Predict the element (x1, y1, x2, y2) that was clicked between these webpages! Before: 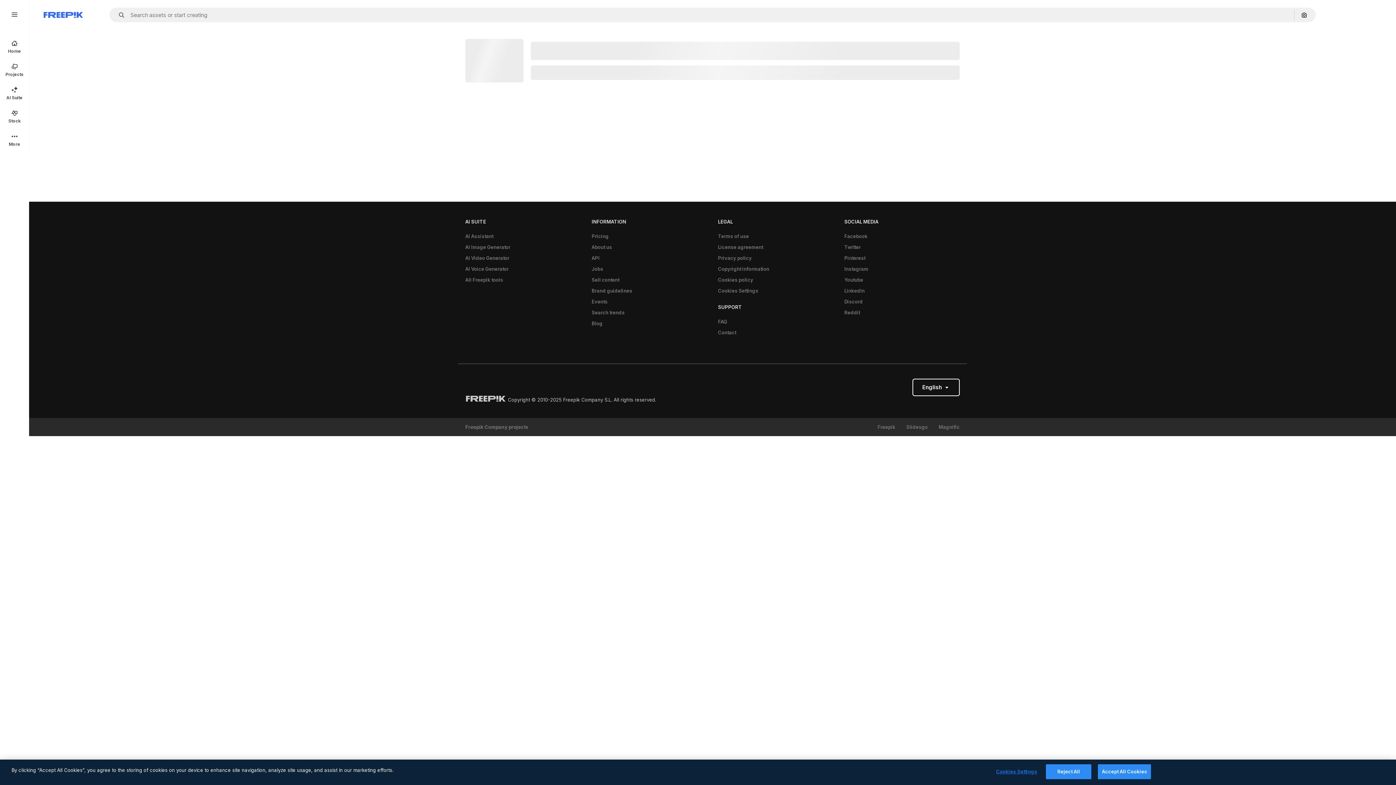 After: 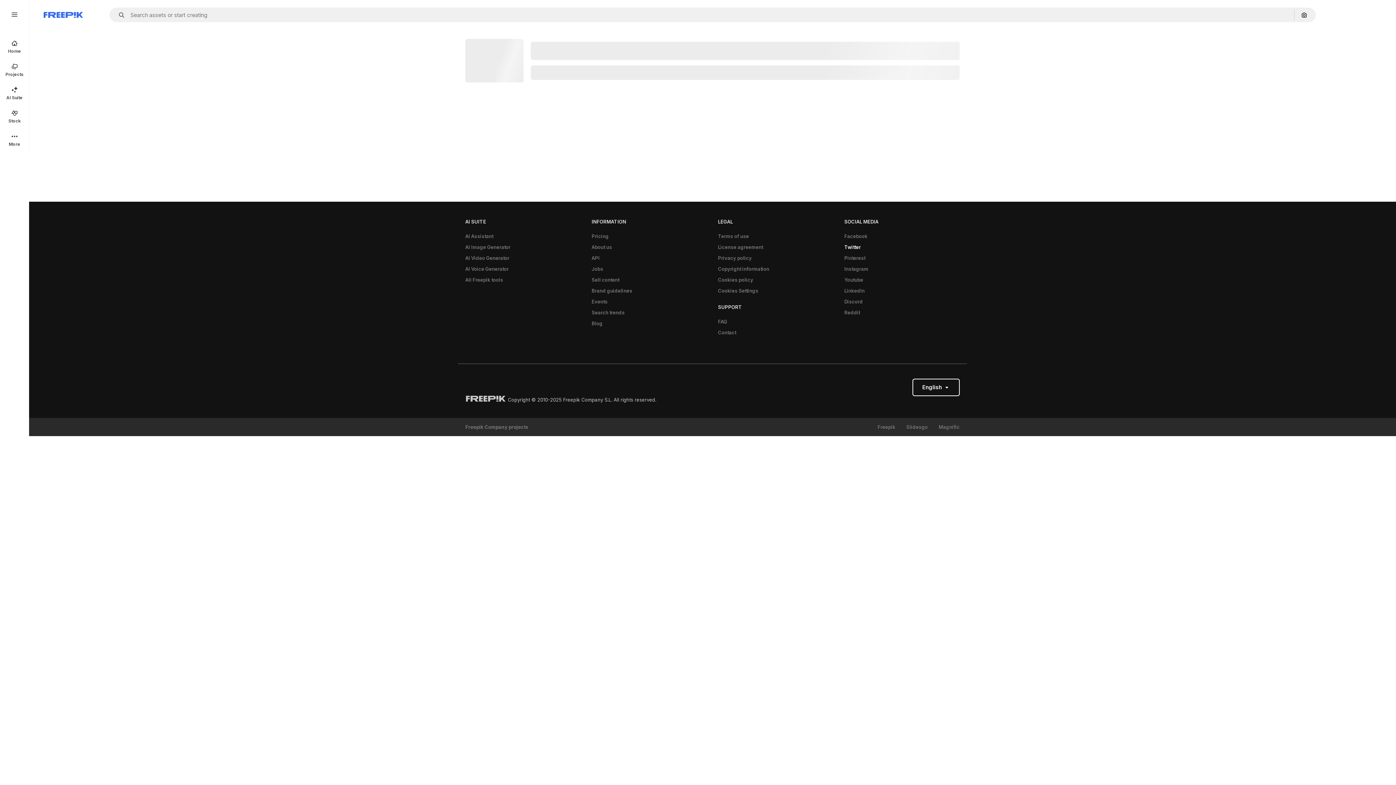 Action: label: Twitter bbox: (840, 241, 864, 252)